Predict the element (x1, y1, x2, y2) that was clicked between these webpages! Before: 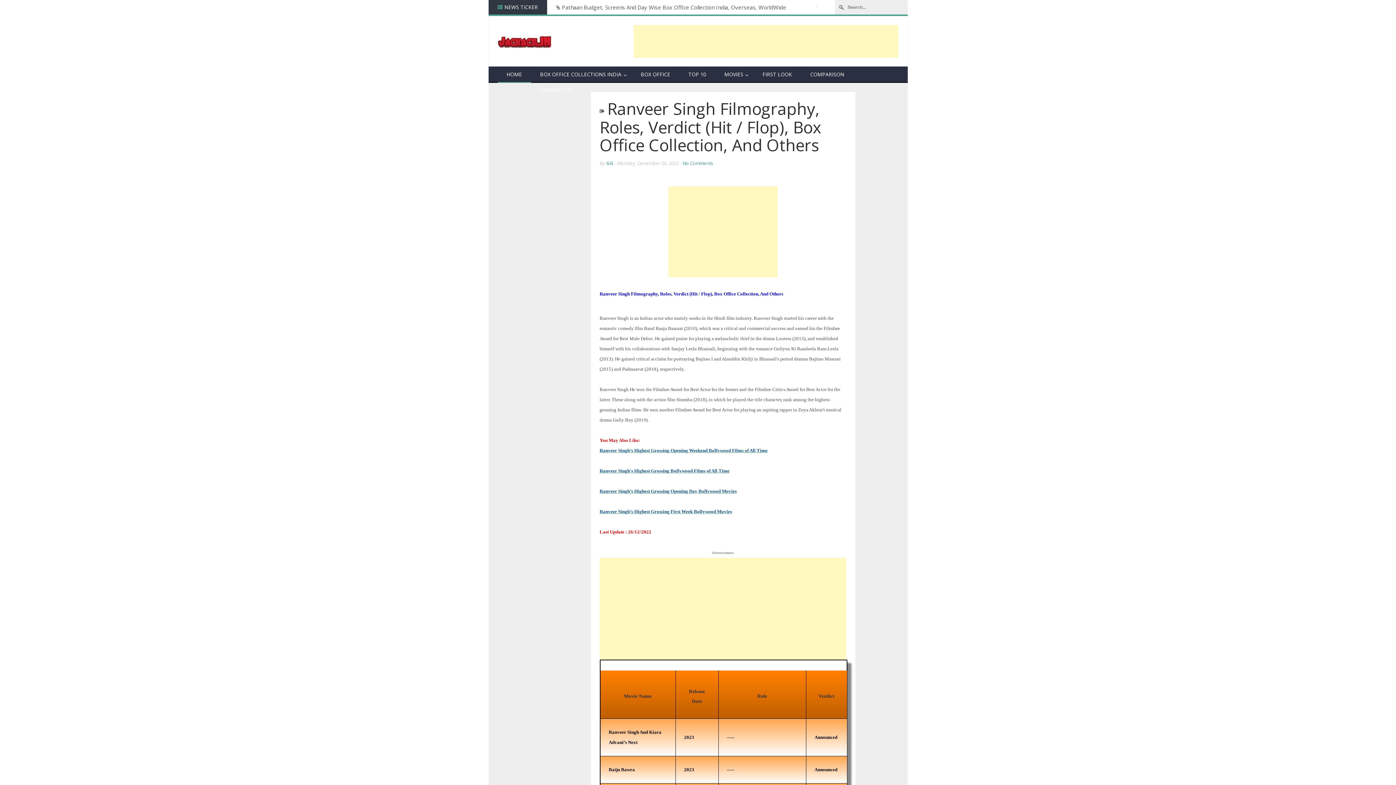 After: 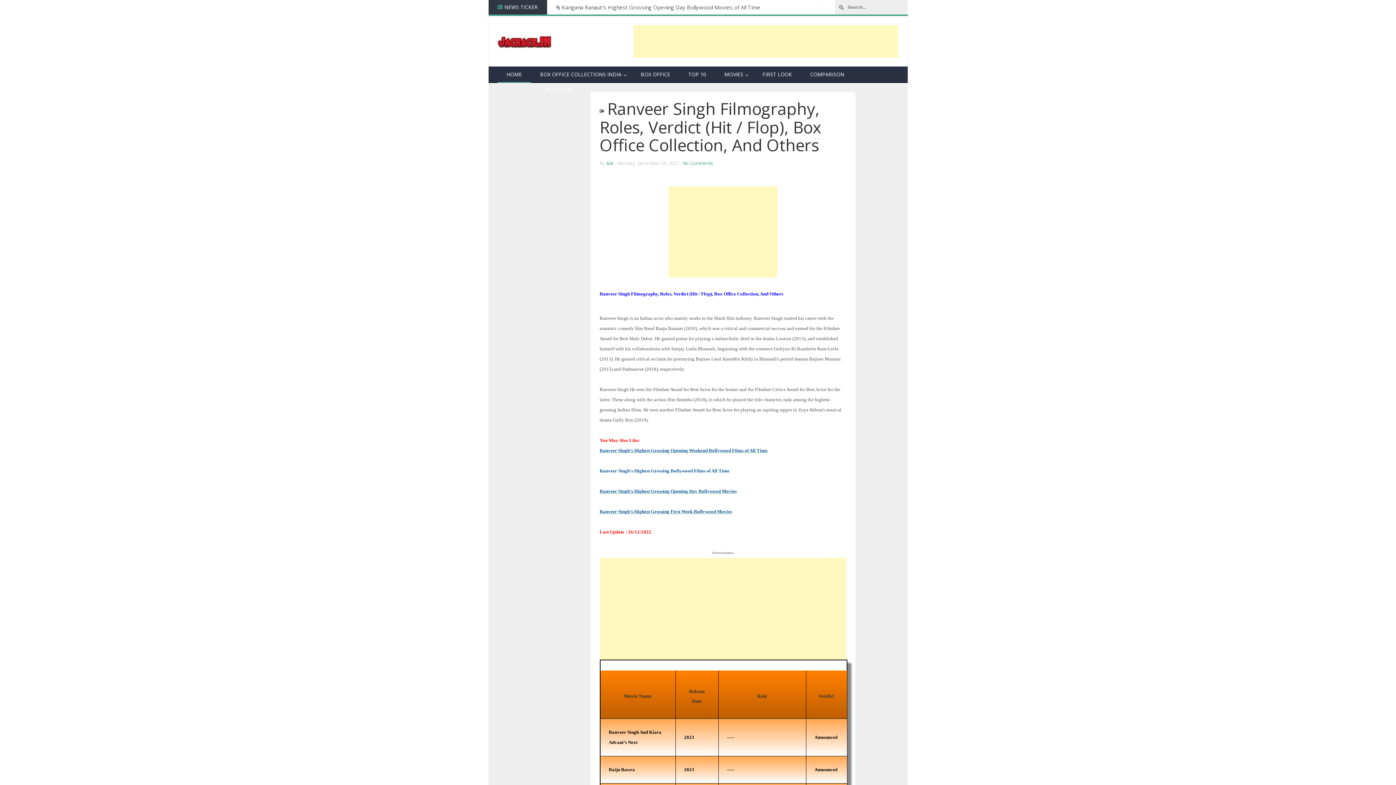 Action: label: Ranveer Singh's Highest Grossing Bollywood Films of All Time bbox: (599, 468, 729, 473)